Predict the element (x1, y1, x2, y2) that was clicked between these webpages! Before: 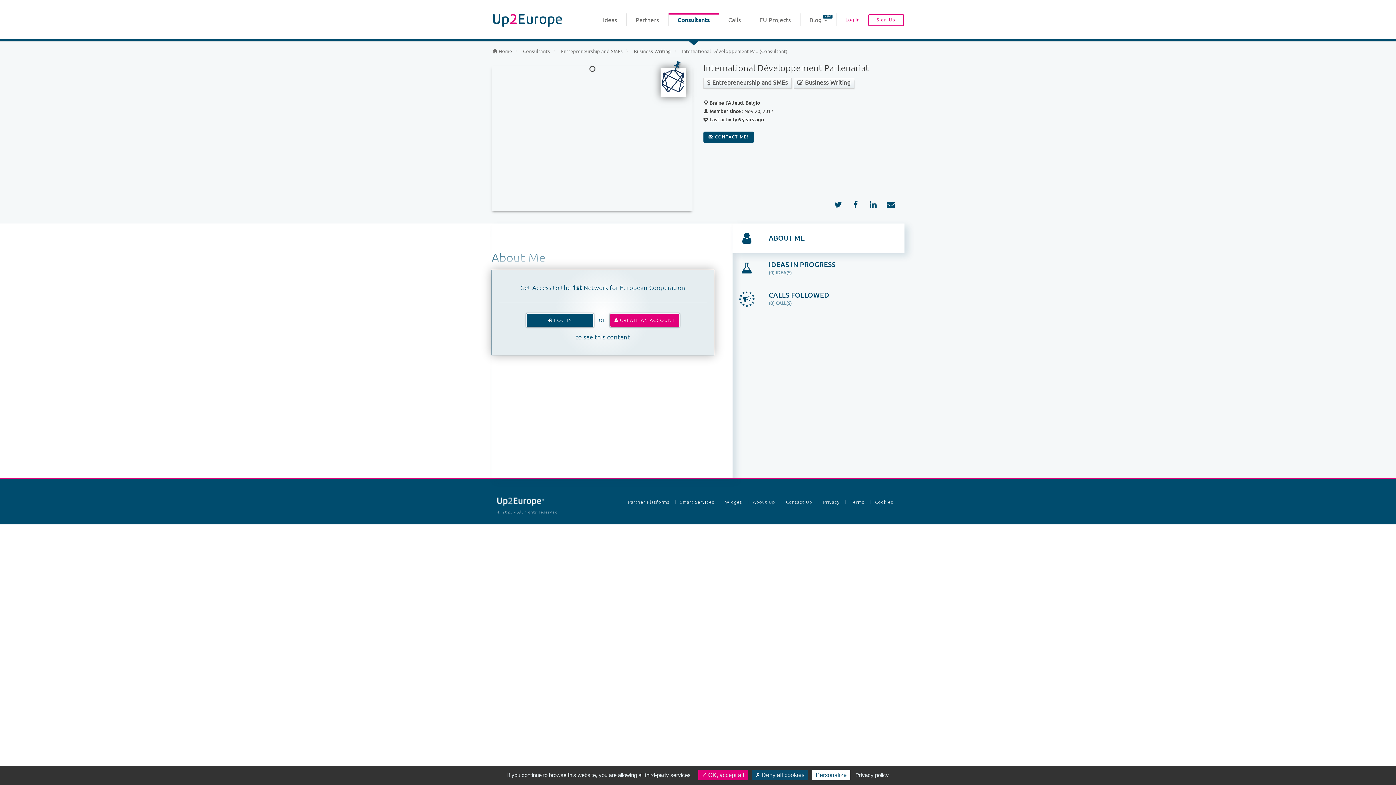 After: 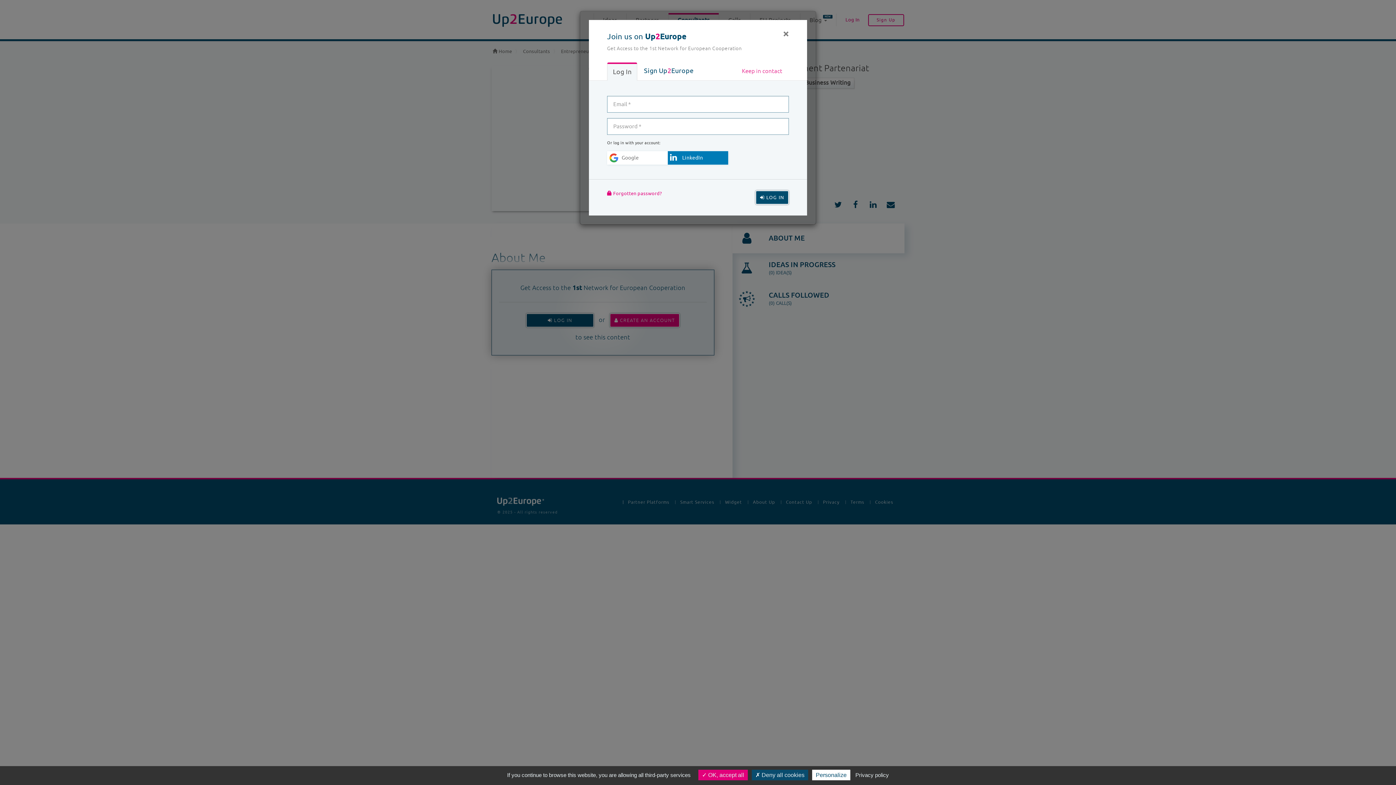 Action: label: Log In bbox: (845, 16, 859, 22)